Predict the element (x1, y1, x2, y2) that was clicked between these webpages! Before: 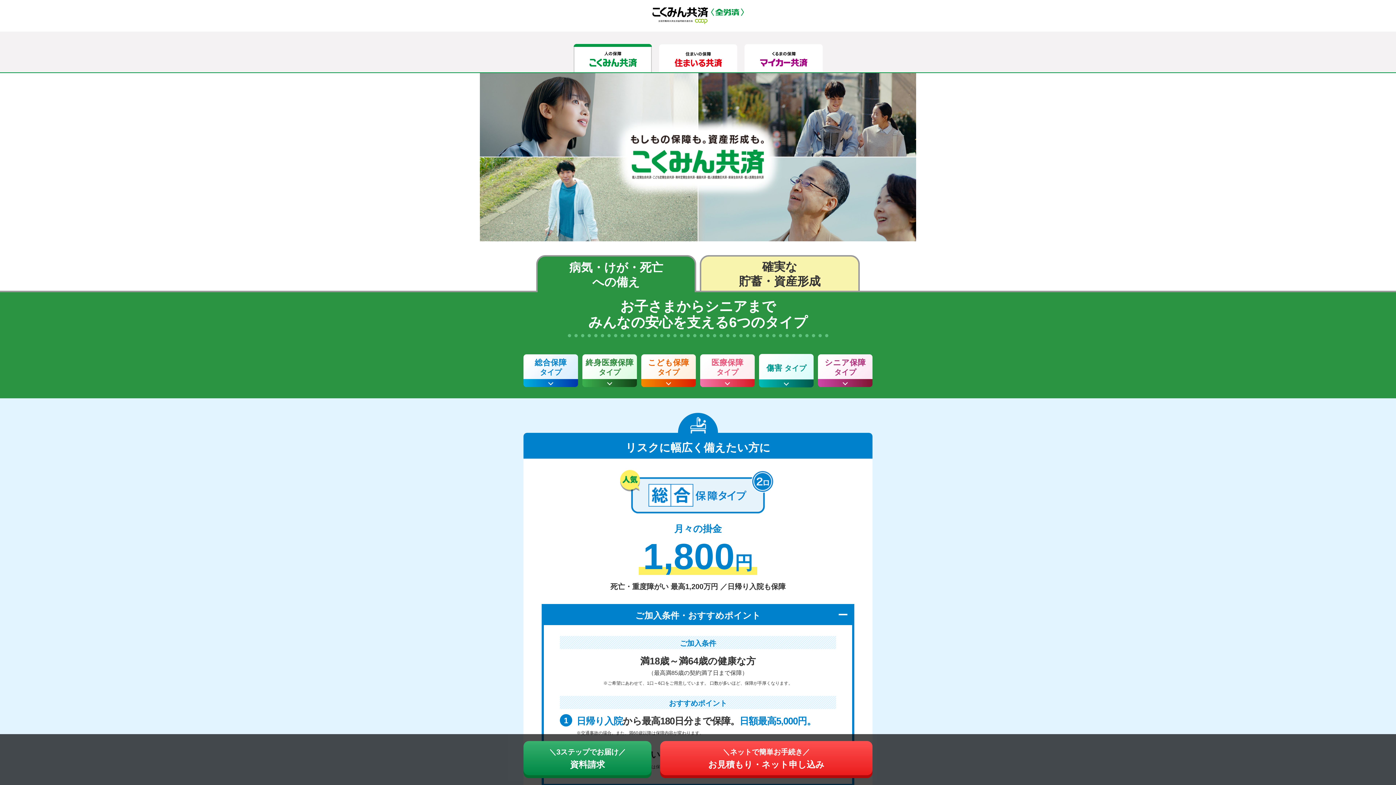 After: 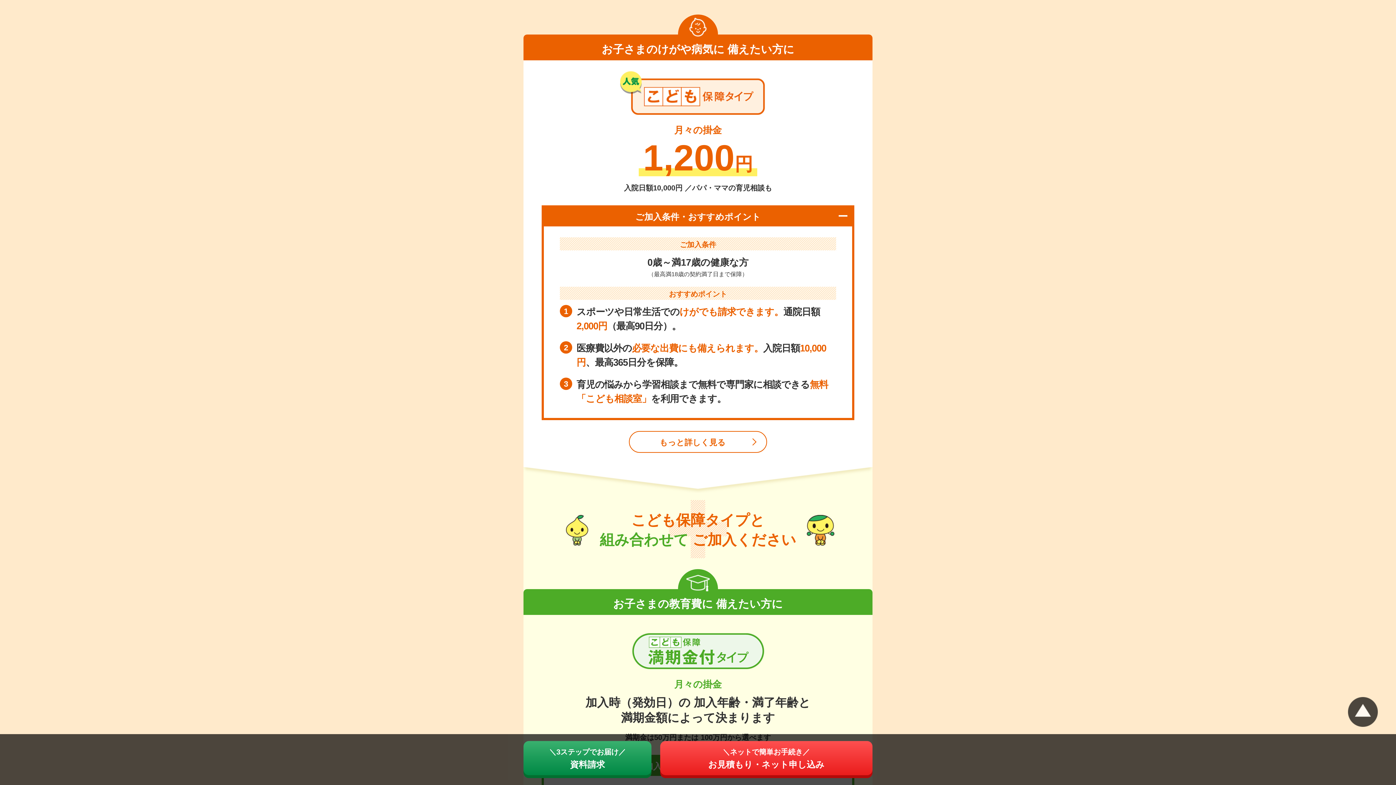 Action: label: こども保障
タイプ bbox: (641, 354, 696, 387)